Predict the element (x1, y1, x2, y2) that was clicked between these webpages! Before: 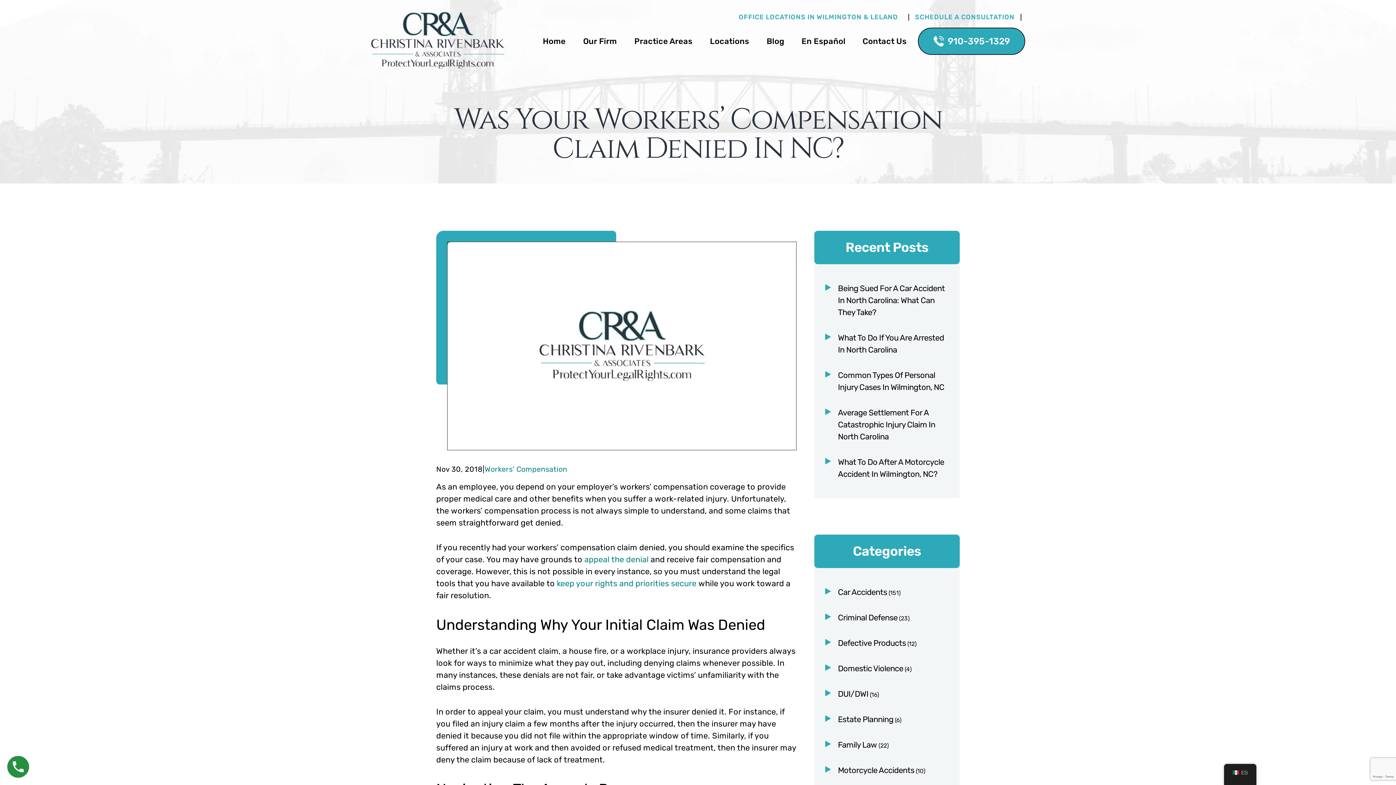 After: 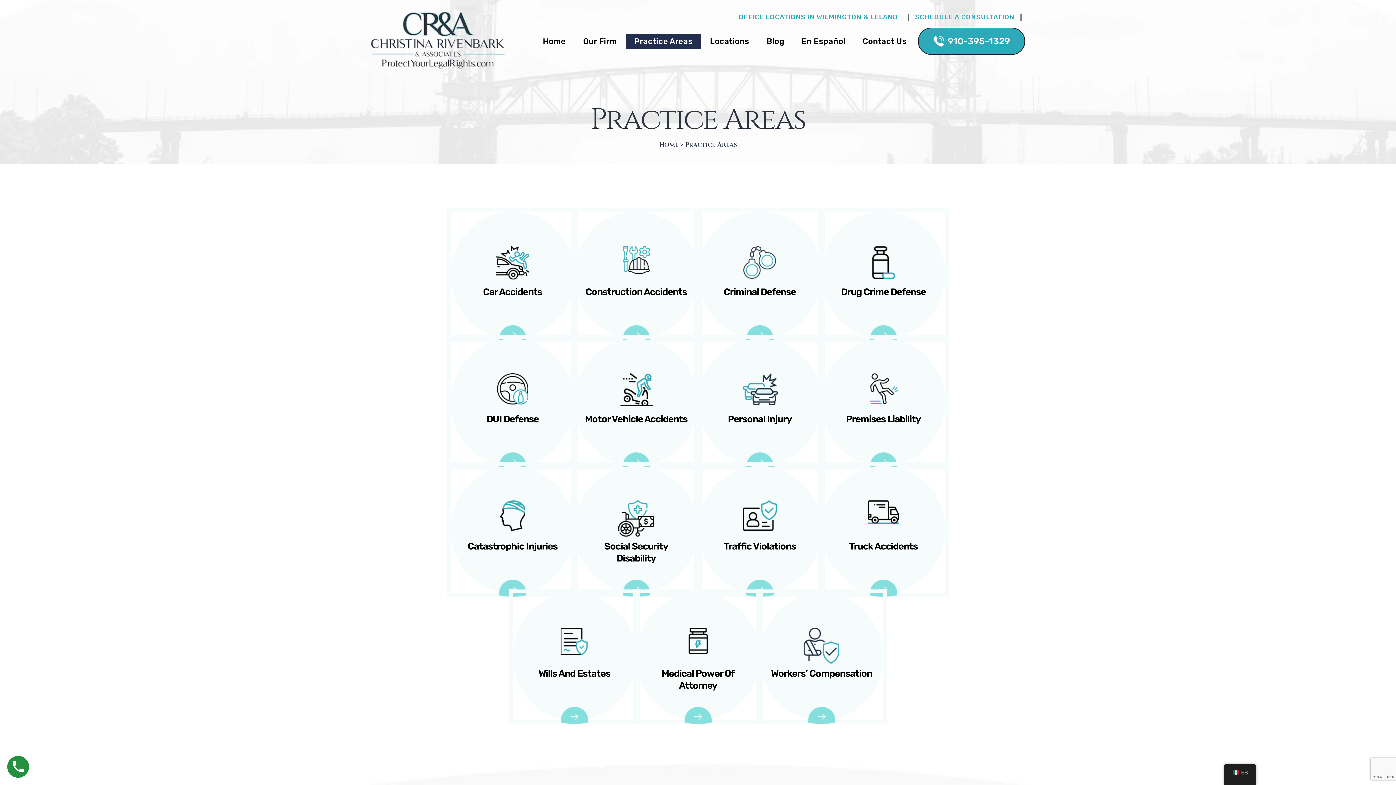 Action: label: Practice Areas bbox: (625, 33, 701, 48)